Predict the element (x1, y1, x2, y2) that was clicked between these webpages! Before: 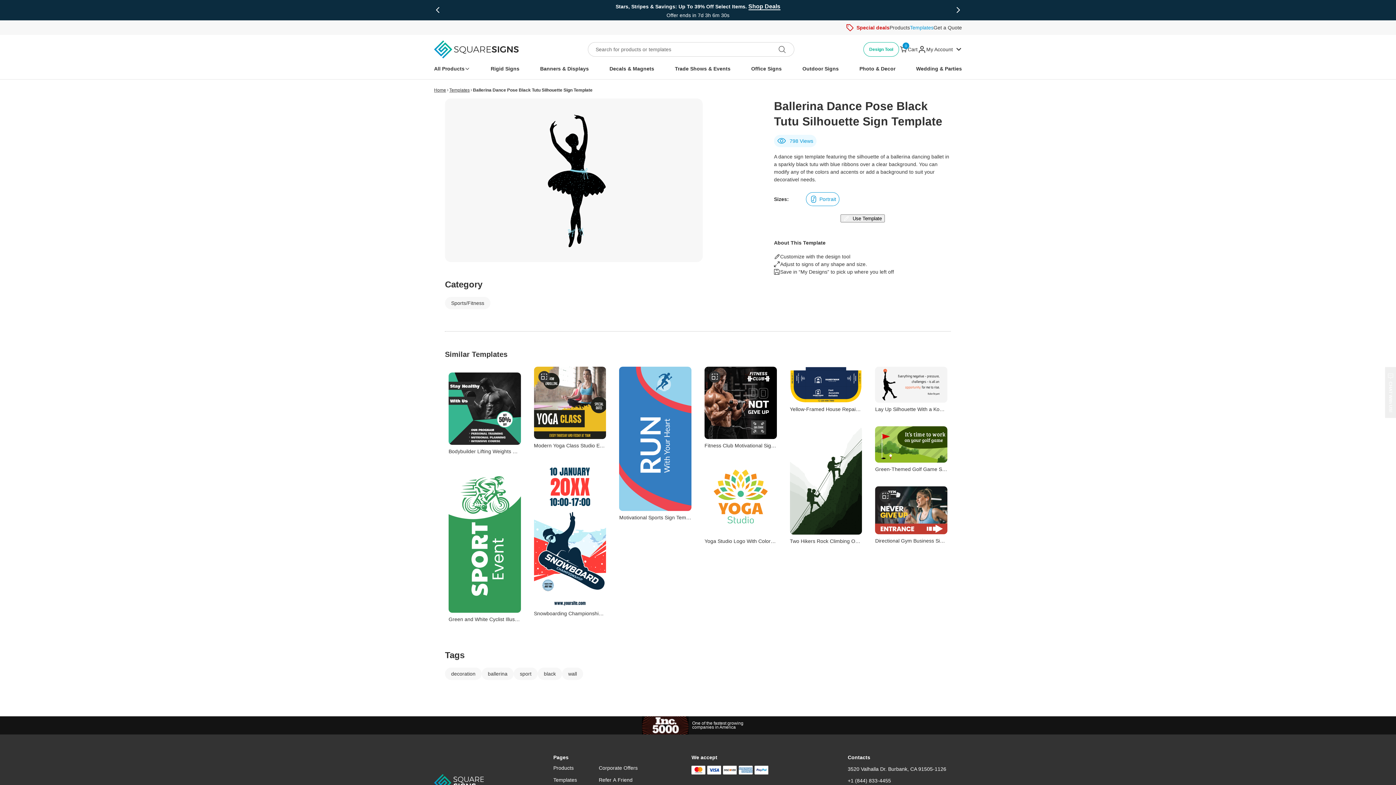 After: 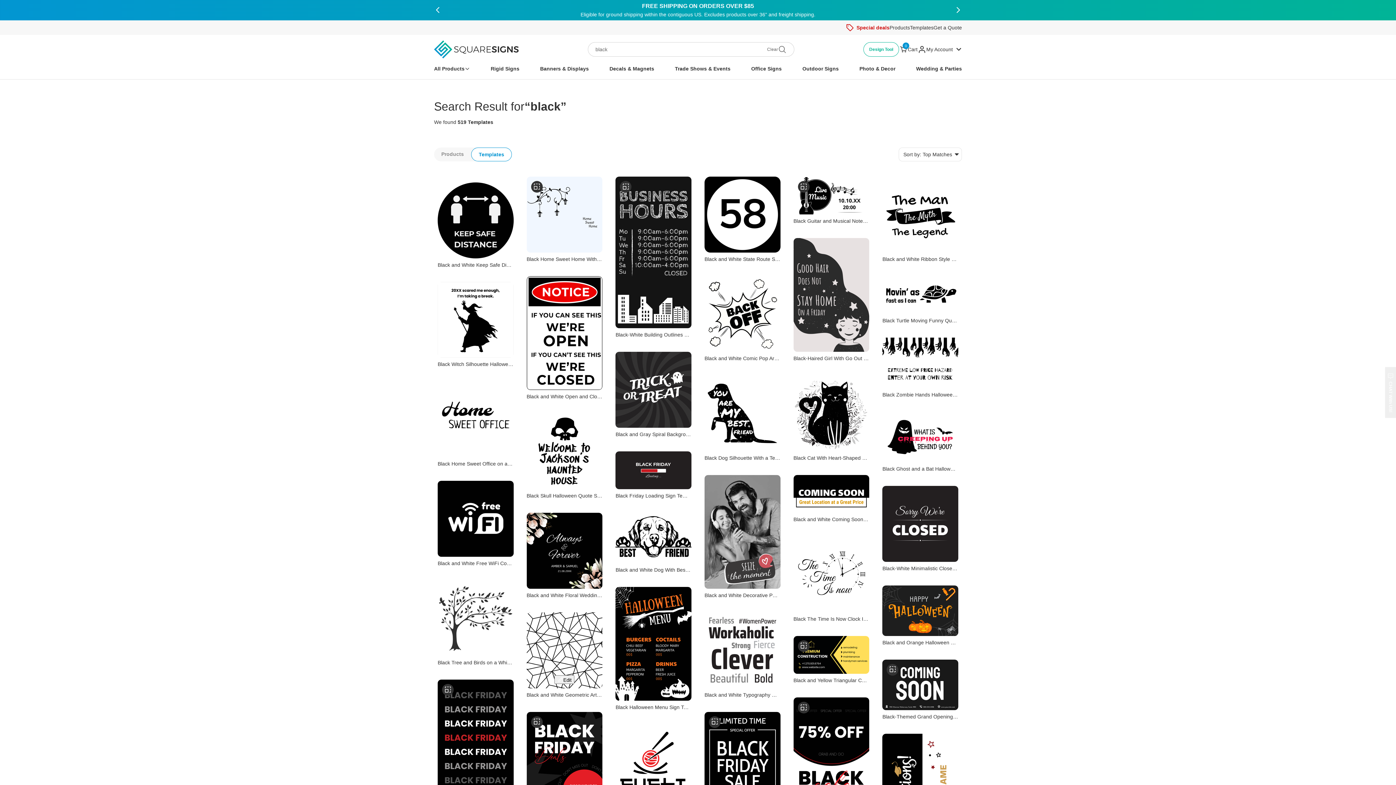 Action: bbox: (537, 423, 562, 436) label: black